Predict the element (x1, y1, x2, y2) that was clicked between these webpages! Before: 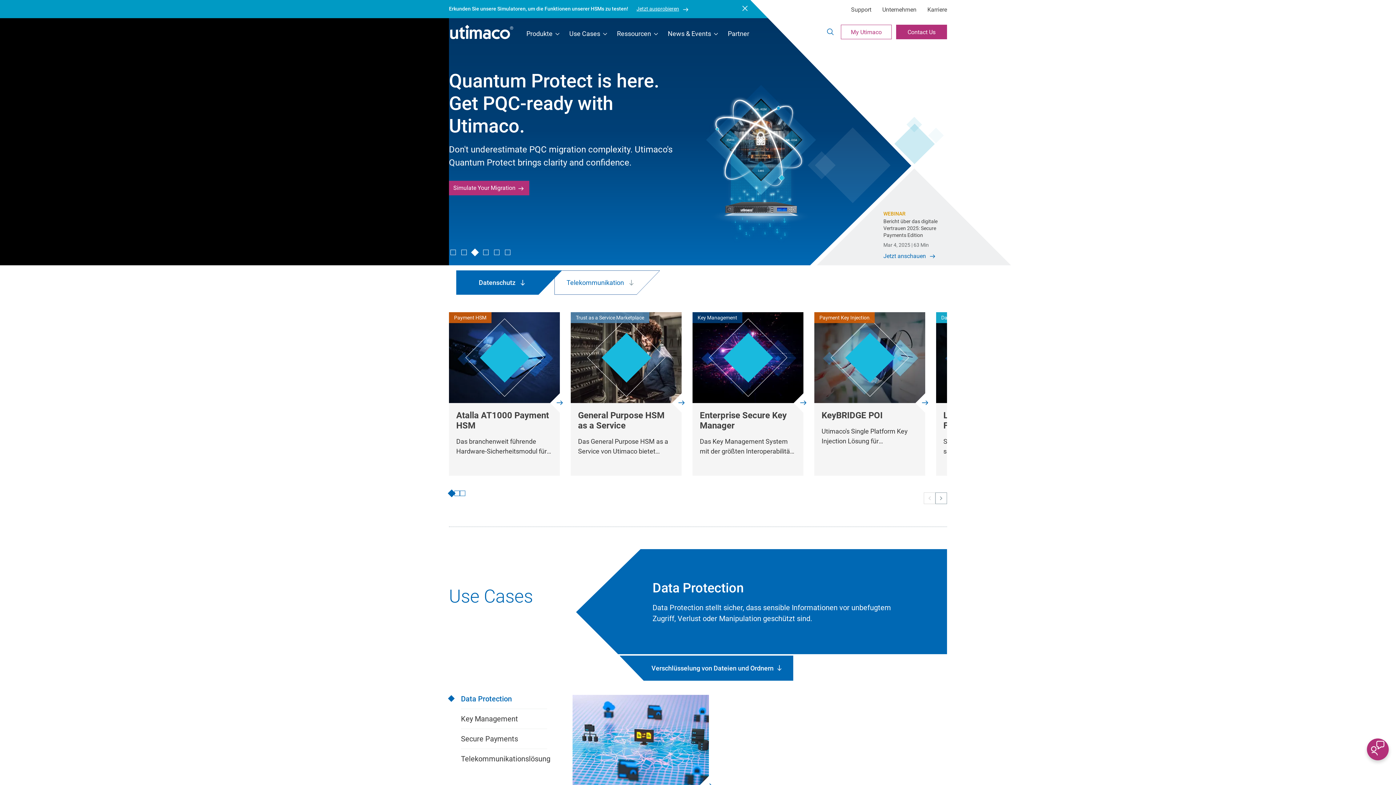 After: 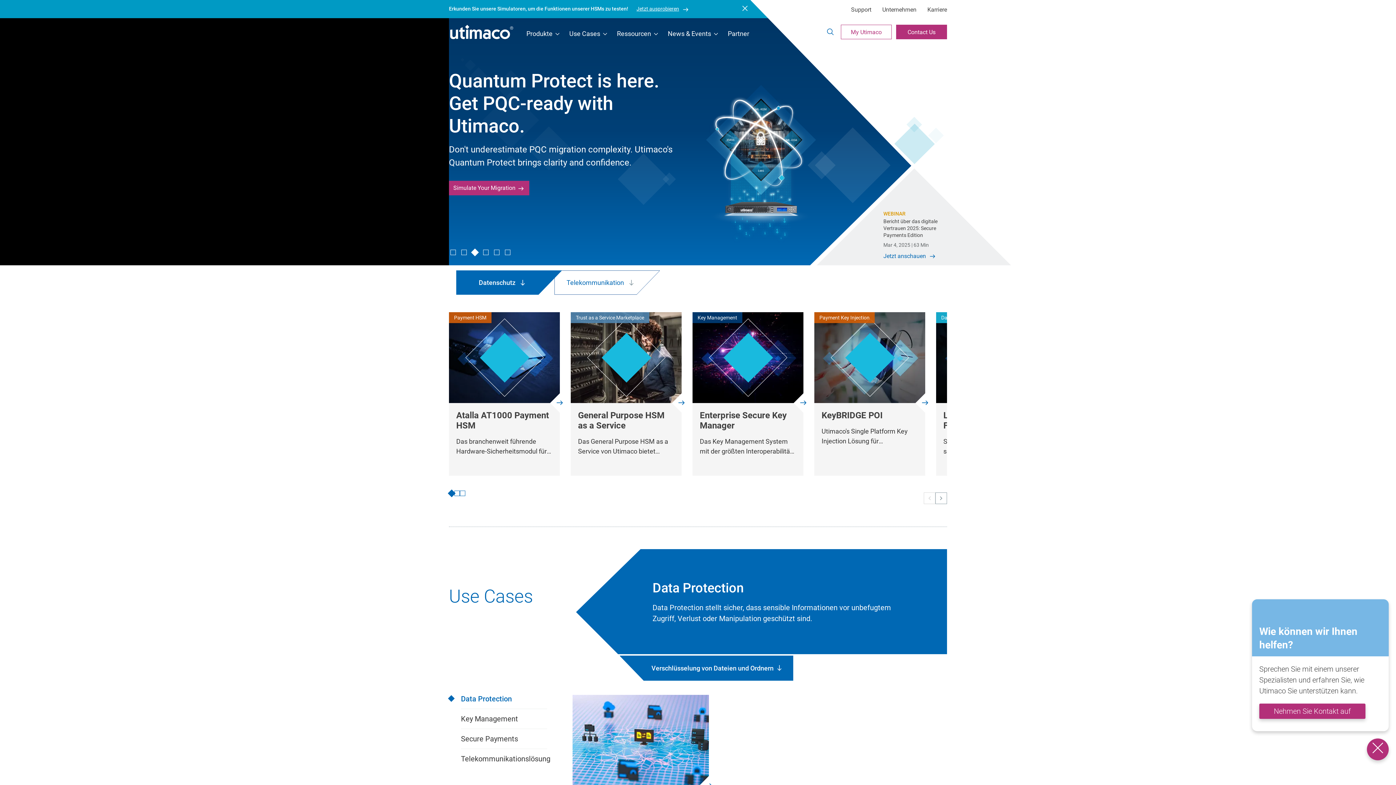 Action: bbox: (1367, 738, 1389, 760)